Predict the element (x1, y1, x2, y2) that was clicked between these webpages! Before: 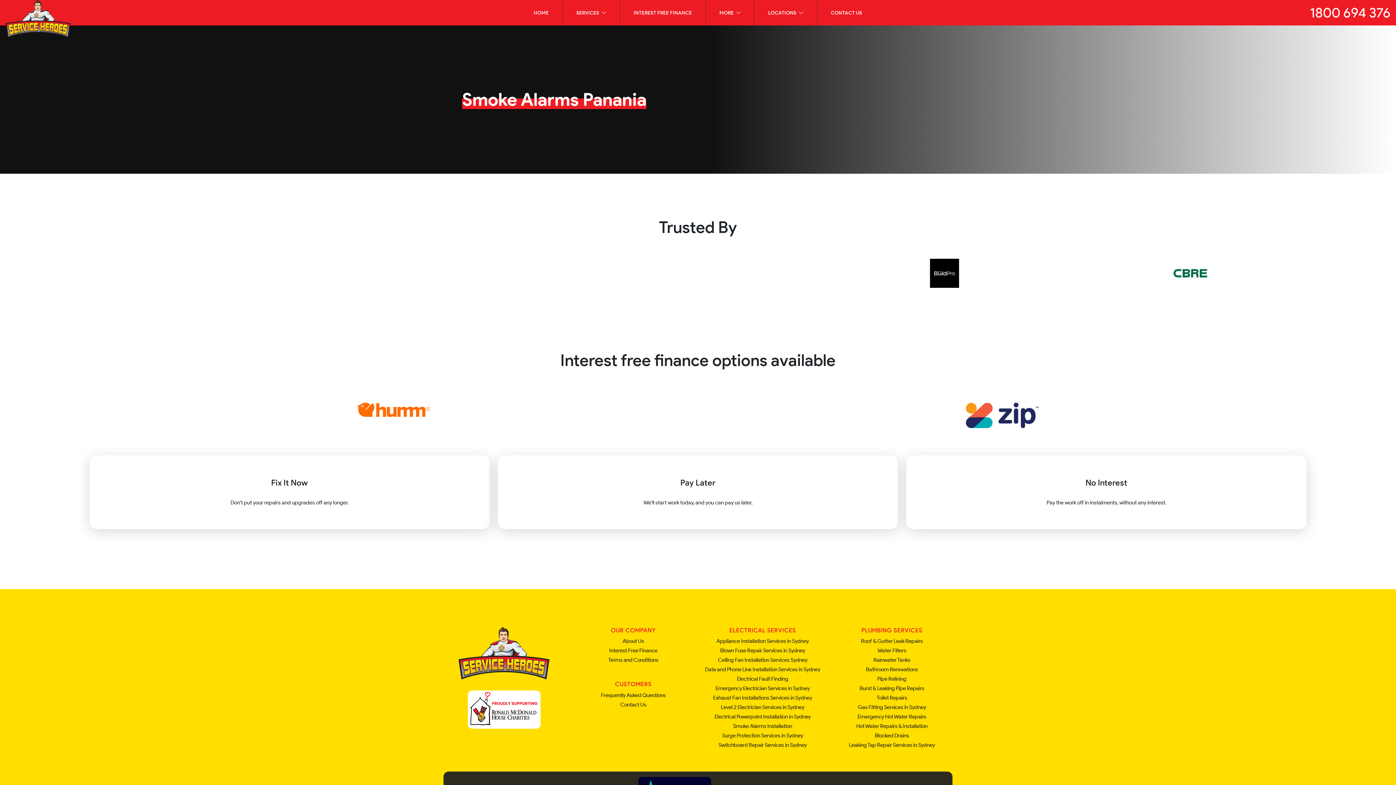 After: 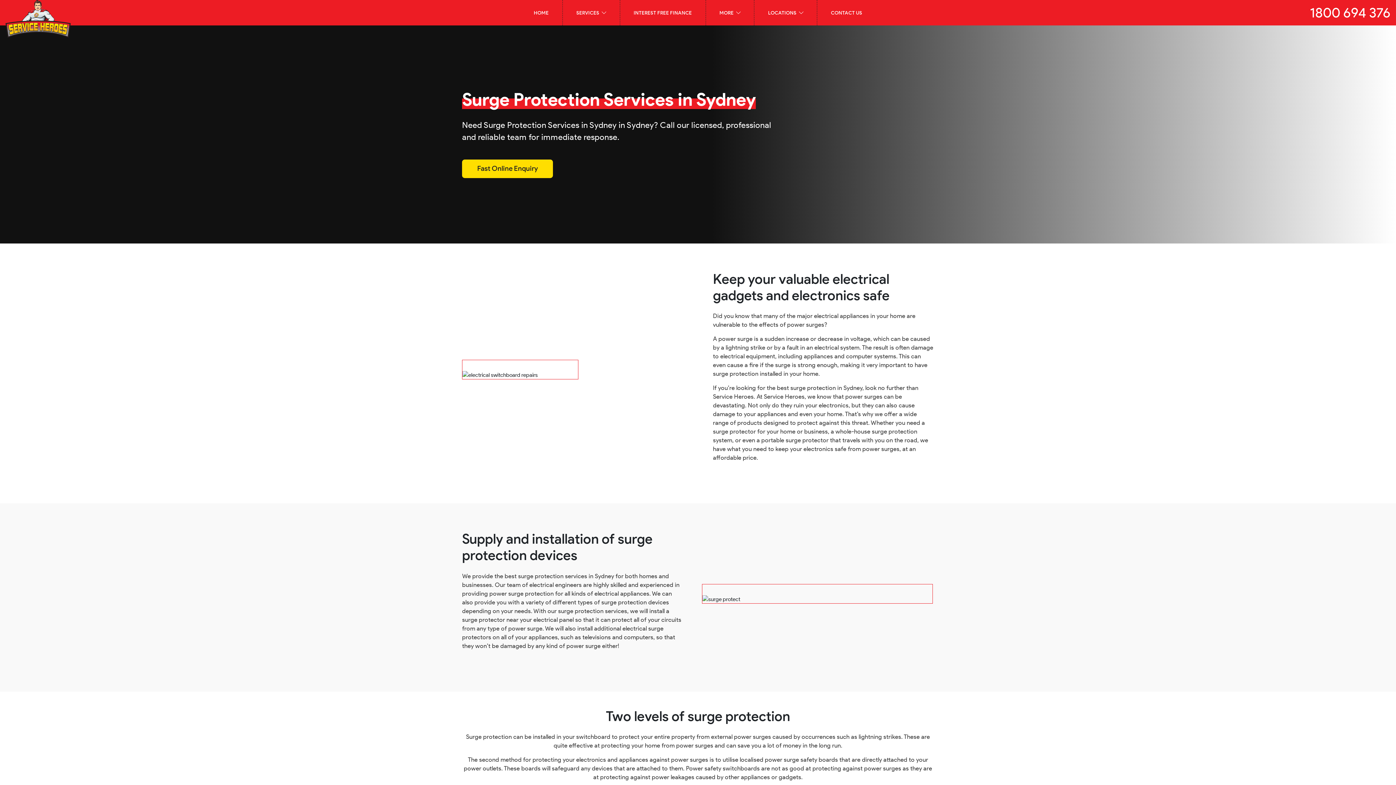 Action: bbox: (702, 731, 823, 740) label: Surge Protection Services in Sydney